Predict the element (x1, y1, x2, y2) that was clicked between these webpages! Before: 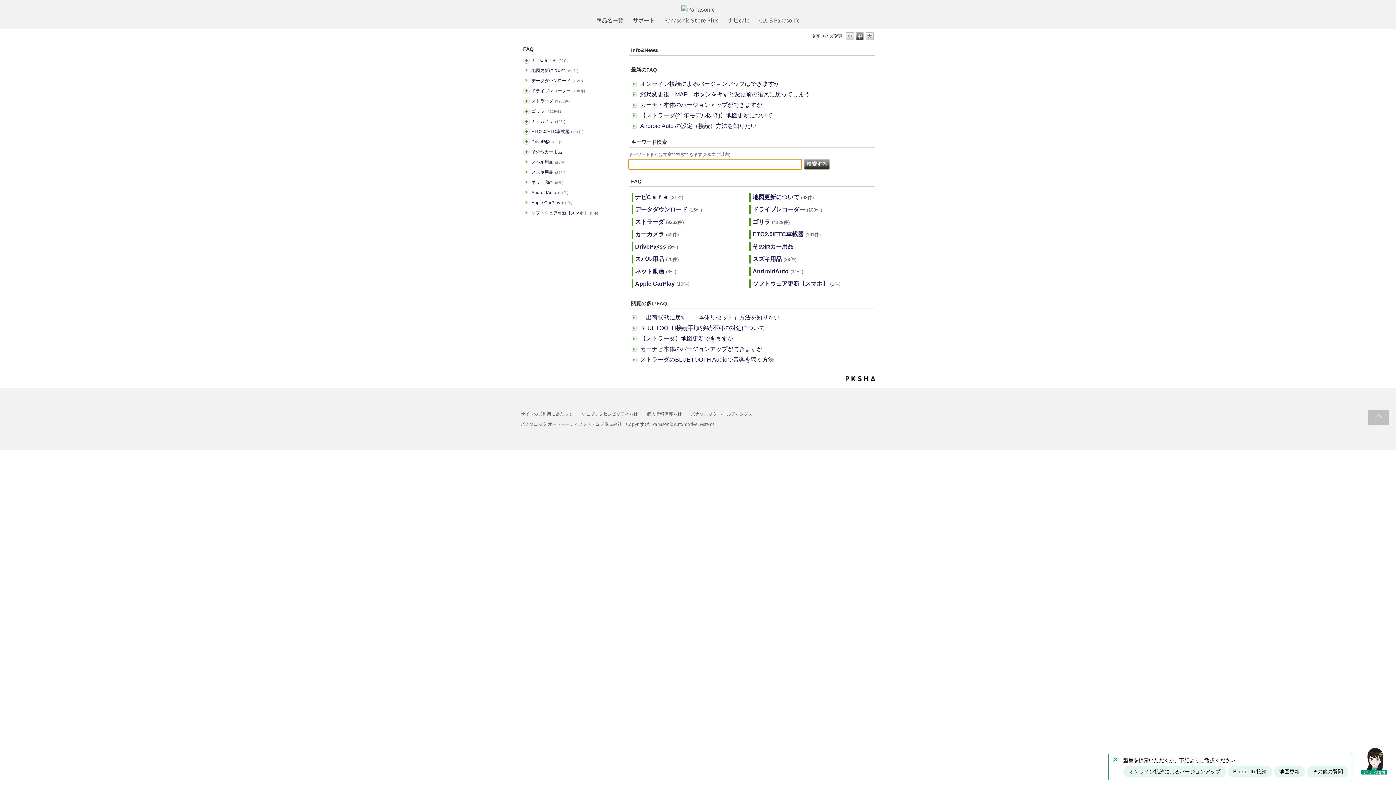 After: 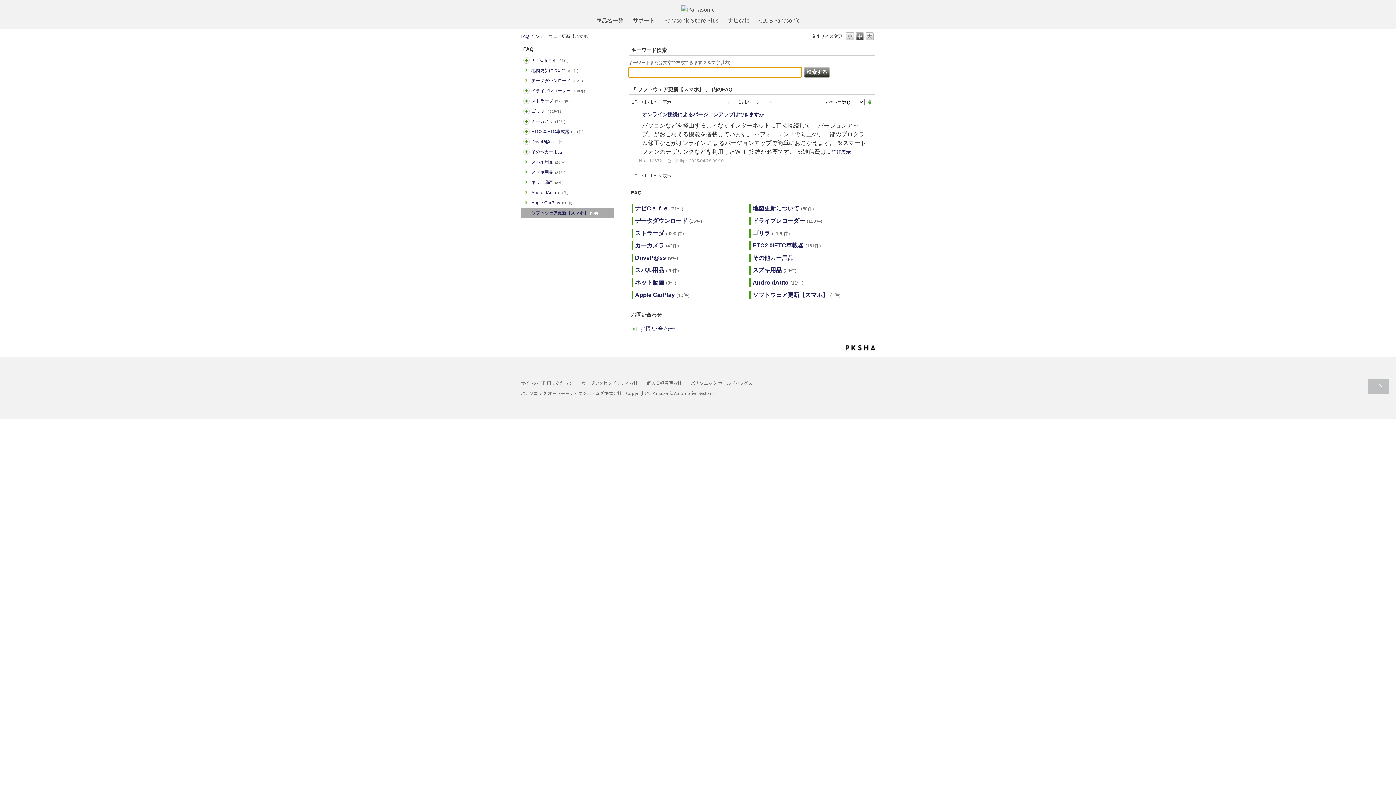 Action: label: ソフトウェア更新【スマホ】(1件) bbox: (752, 280, 840, 286)